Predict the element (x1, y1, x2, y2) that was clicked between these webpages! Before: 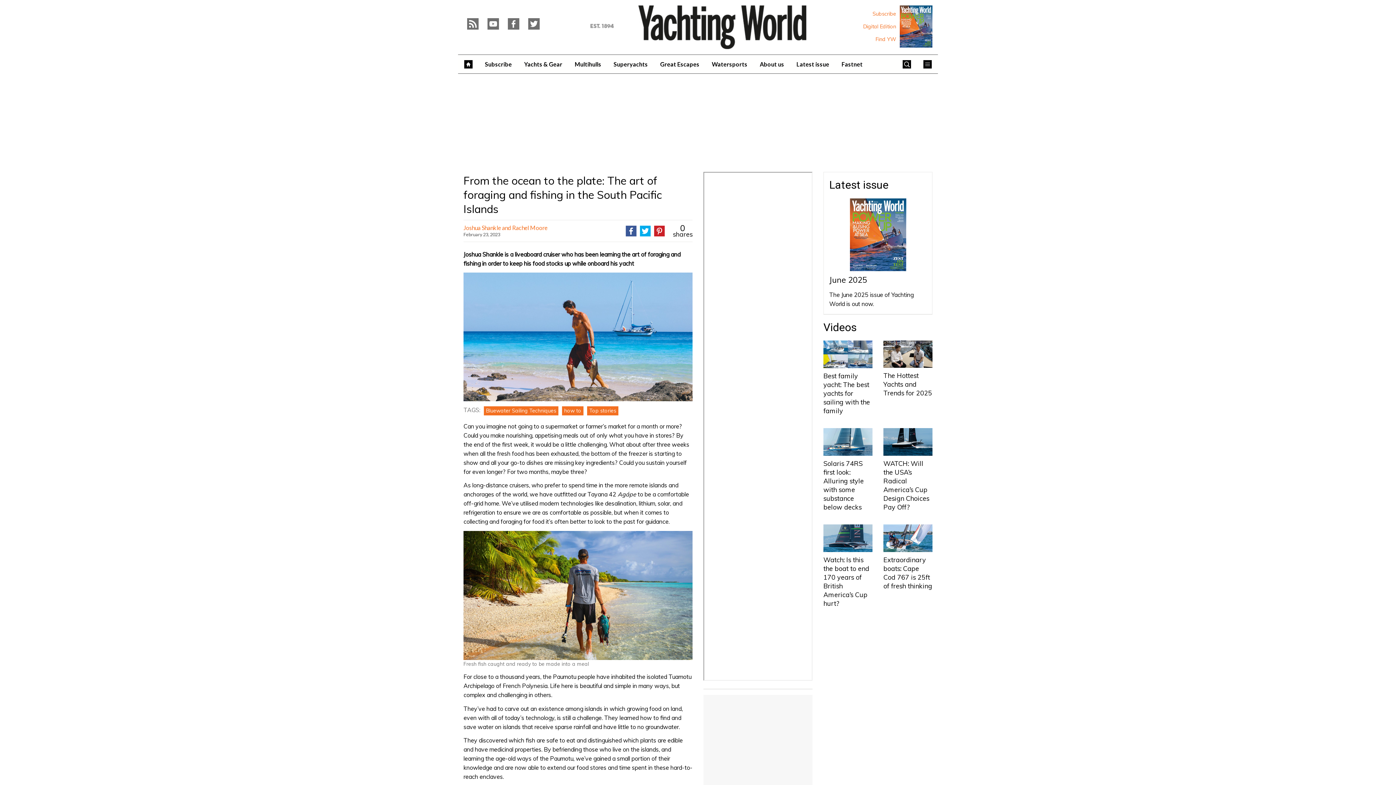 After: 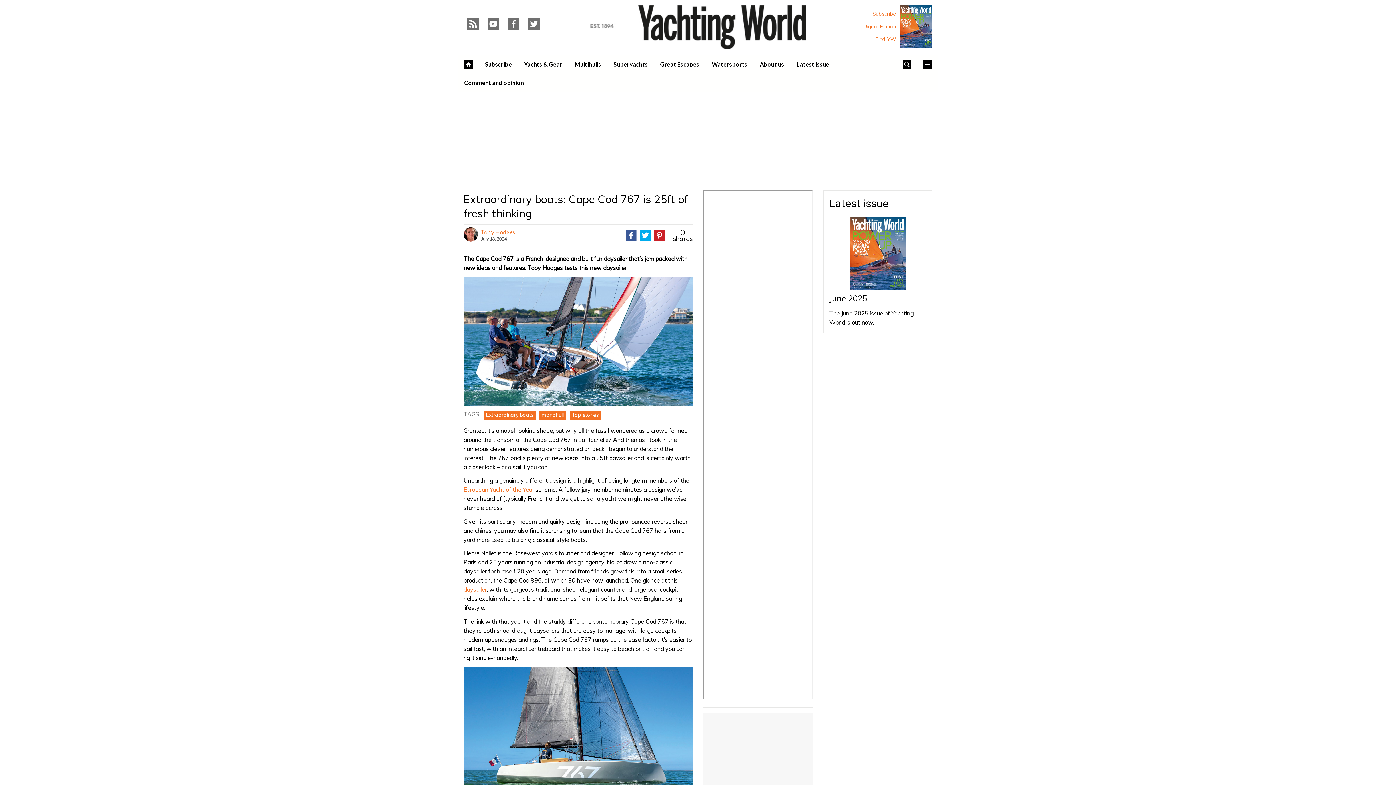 Action: bbox: (883, 555, 932, 590) label: Extraordinary boats: Cape Cod 767 is 25ft of fresh thinking